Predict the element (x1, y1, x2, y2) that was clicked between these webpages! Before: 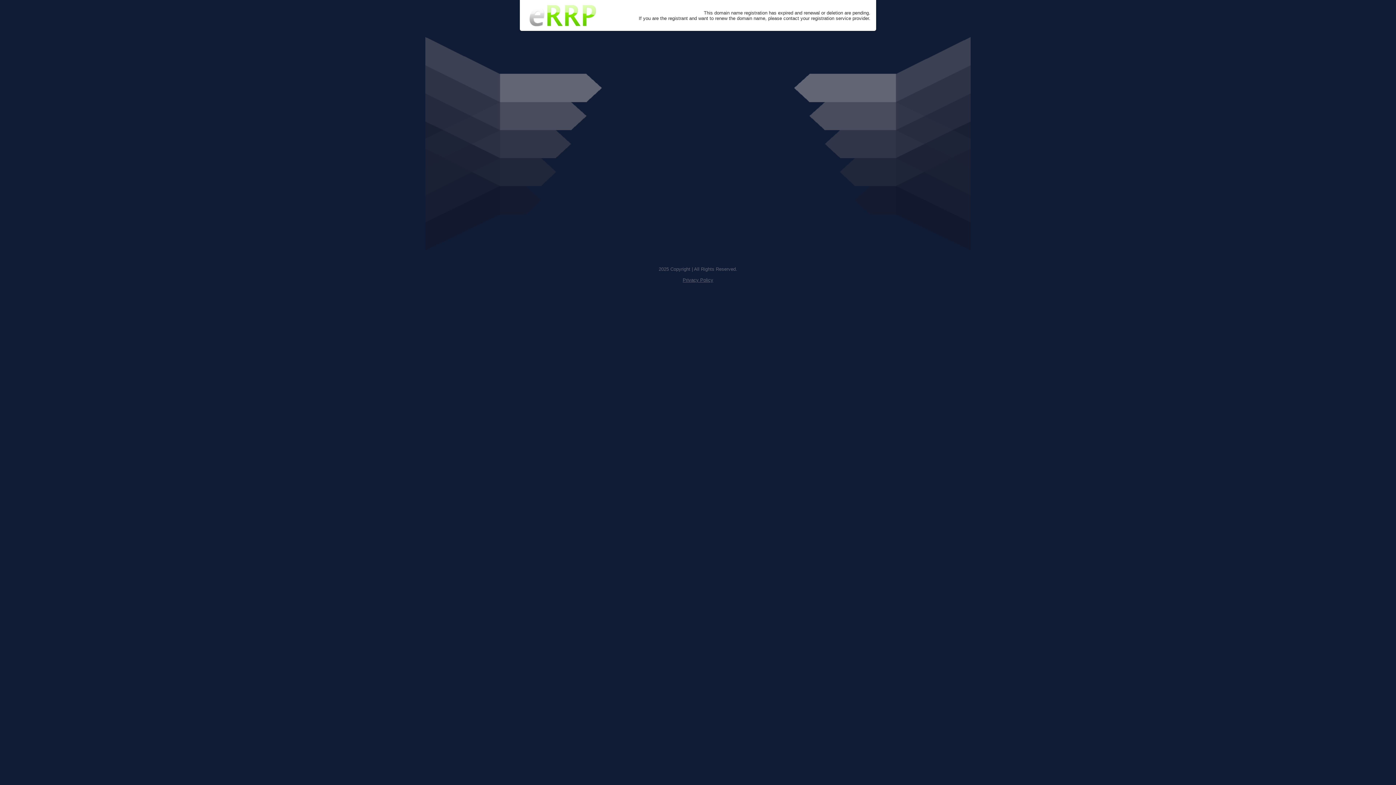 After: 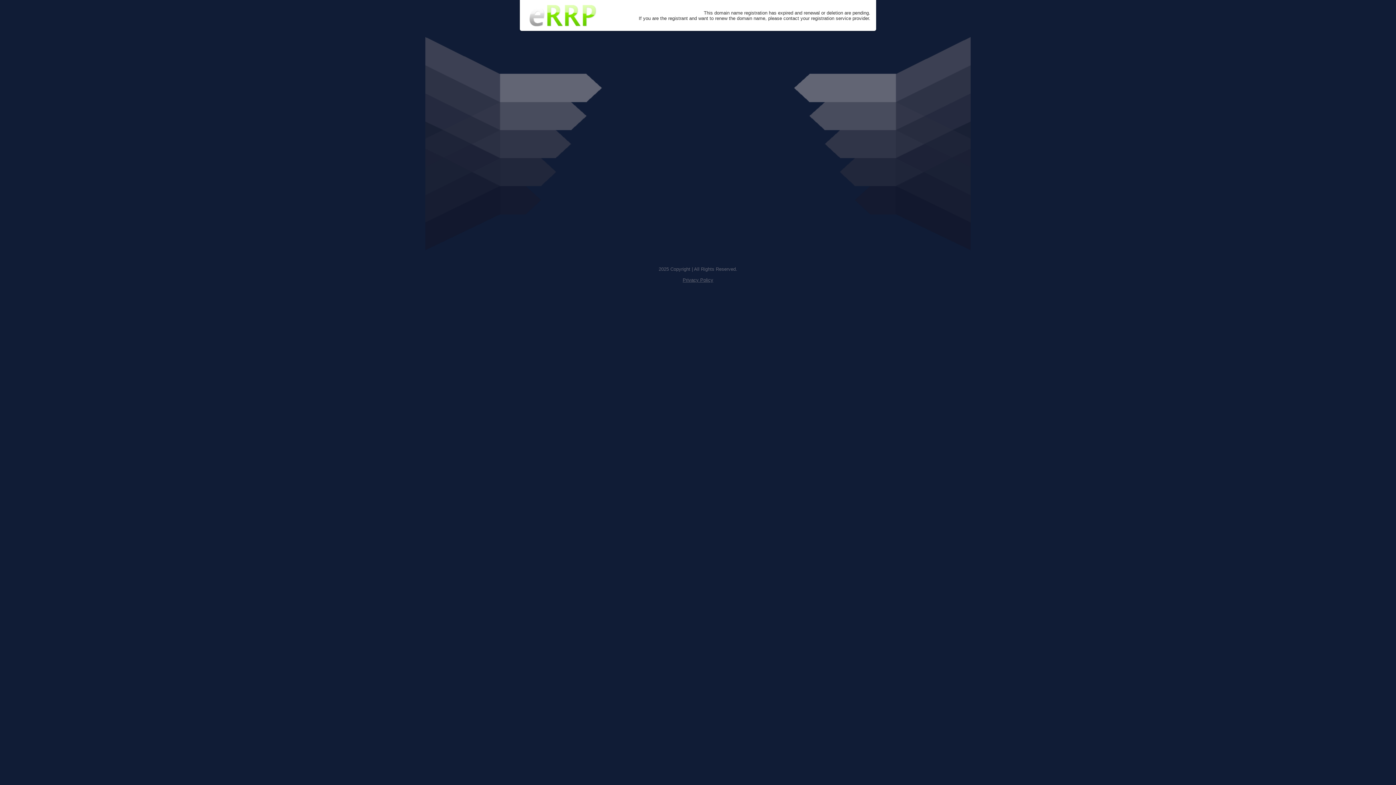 Action: bbox: (525, 0, 600, 30)